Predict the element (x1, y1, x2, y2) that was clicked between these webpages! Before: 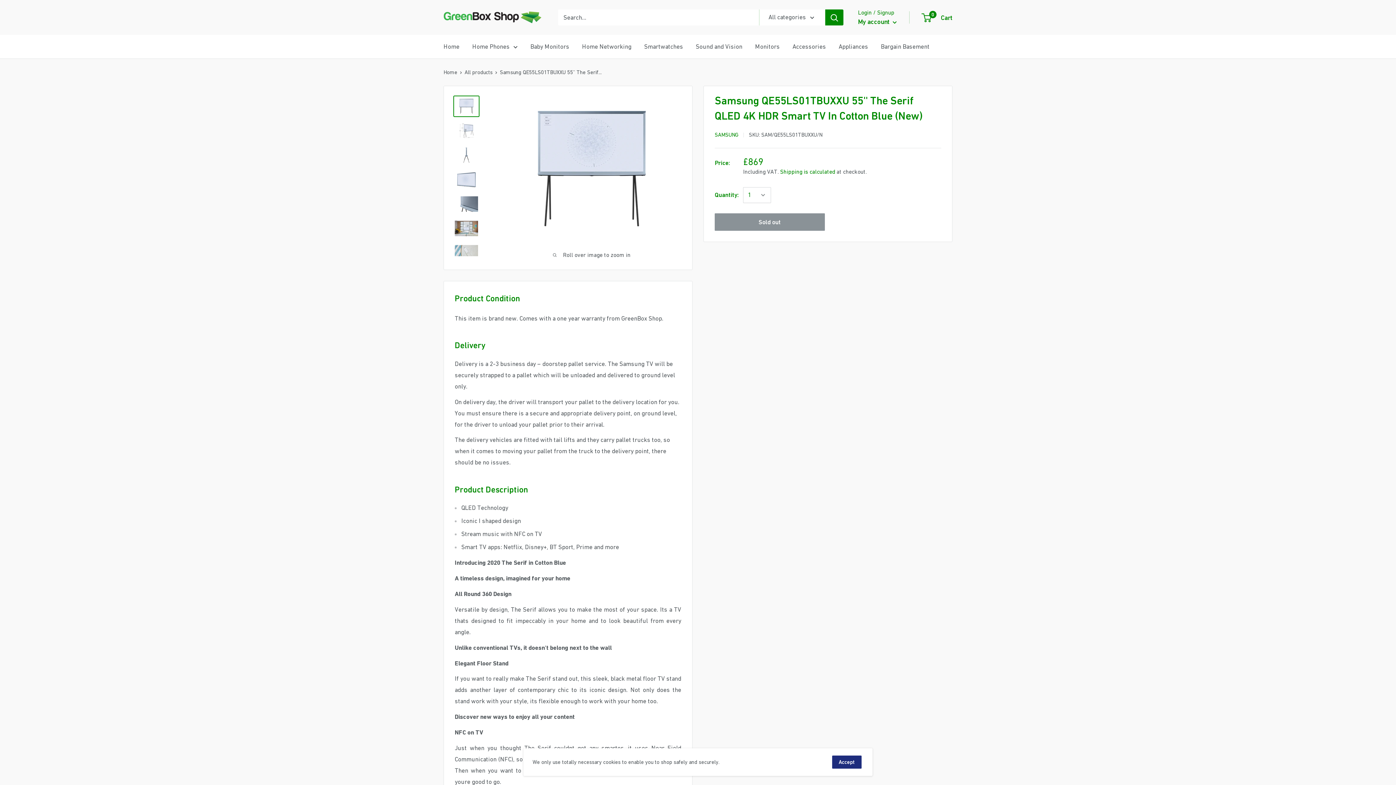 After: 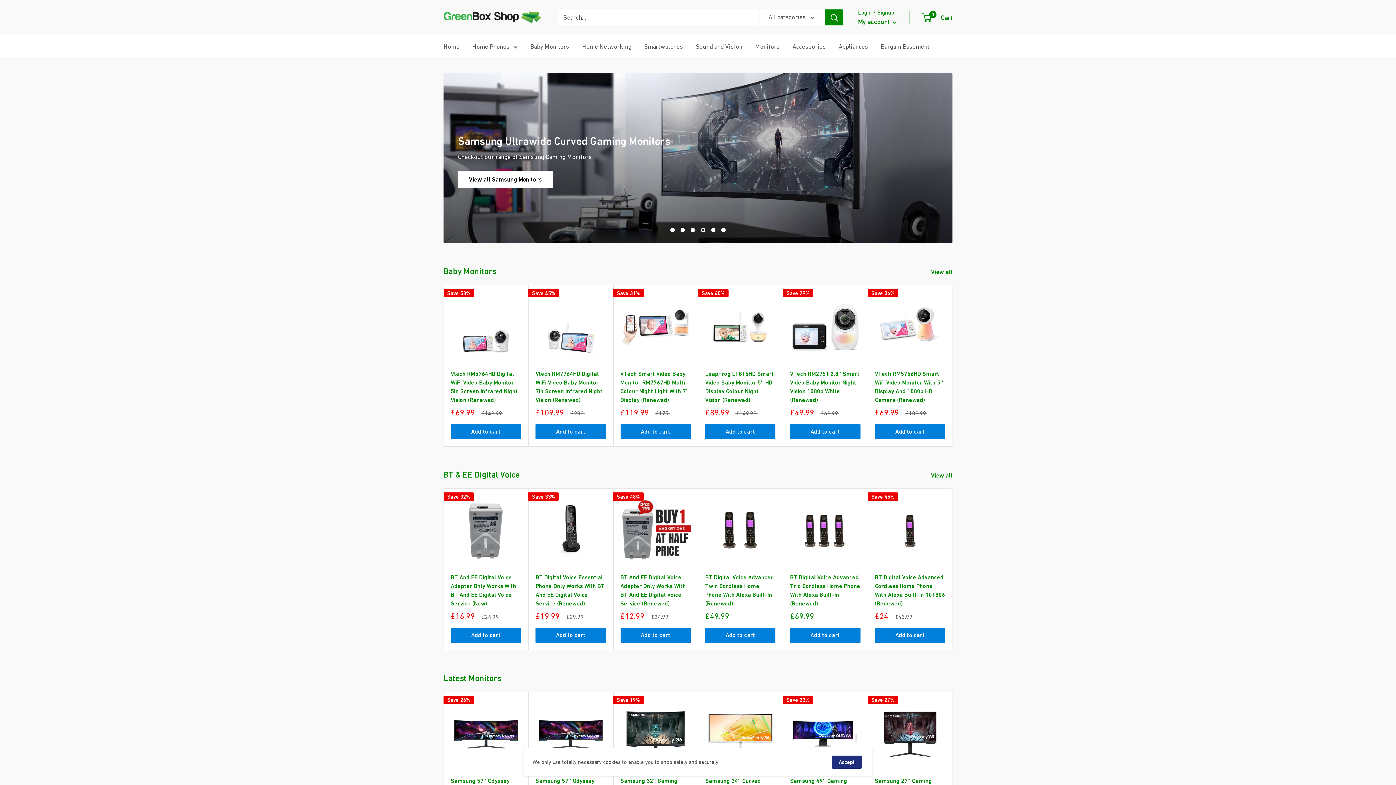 Action: bbox: (443, 11, 543, 23)